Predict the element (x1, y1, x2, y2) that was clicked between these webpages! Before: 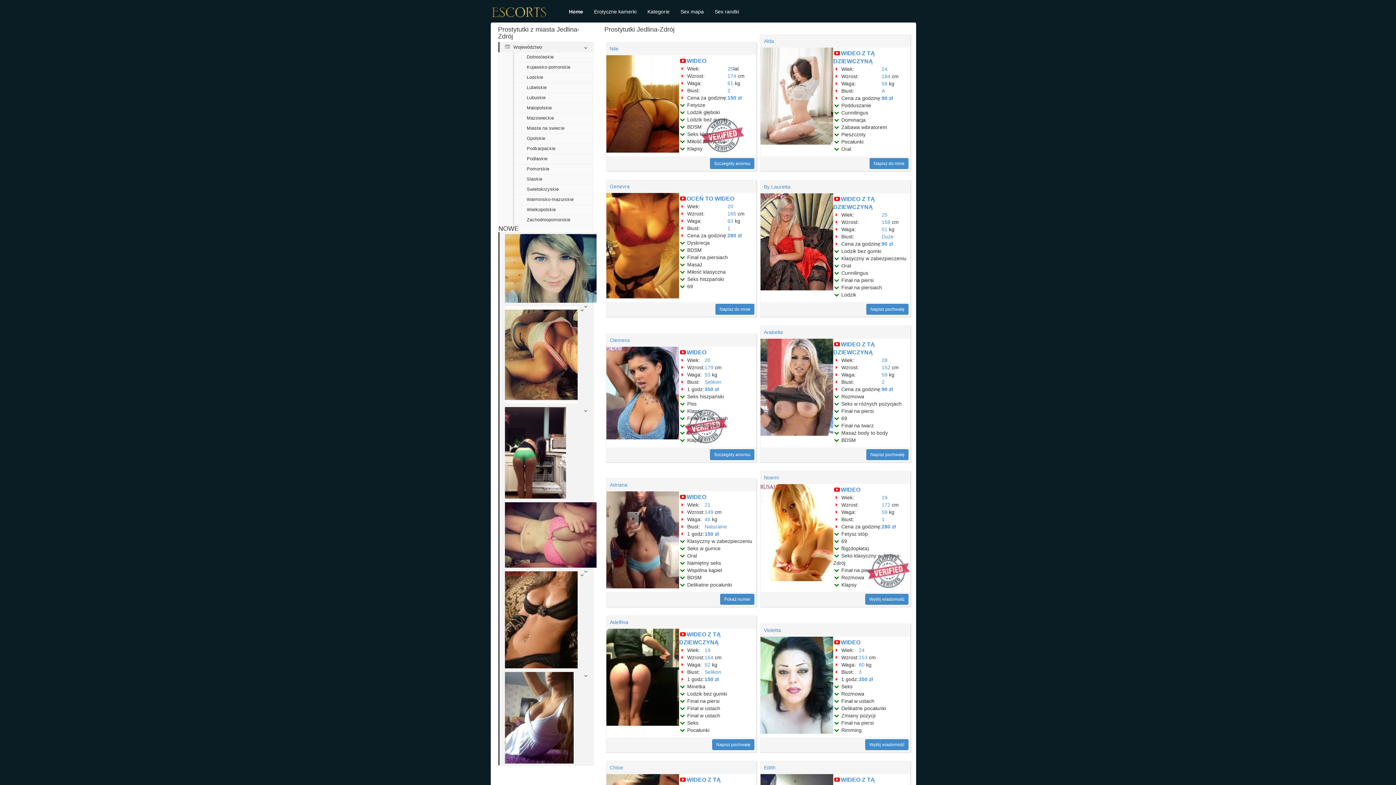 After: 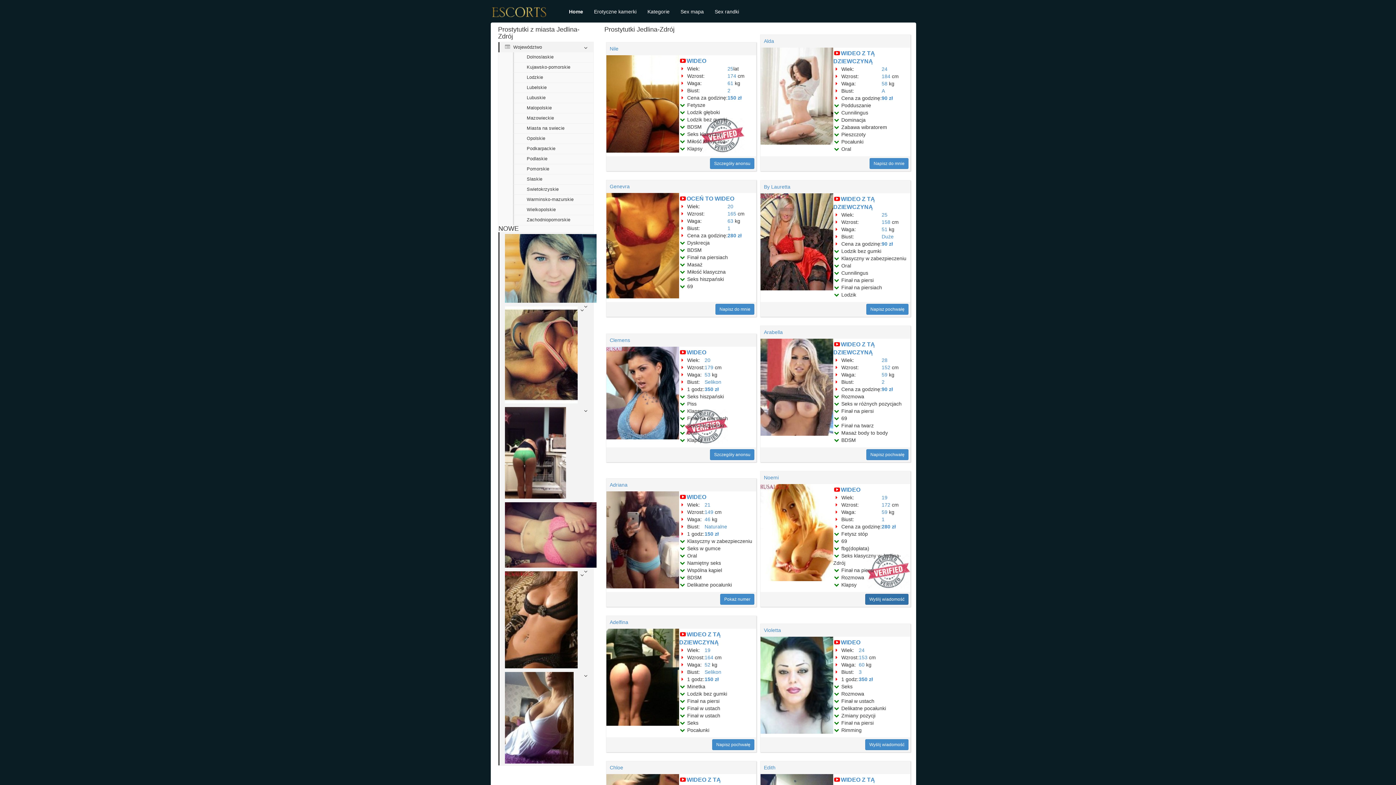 Action: bbox: (865, 594, 908, 605) label: Wyślij wiadomość